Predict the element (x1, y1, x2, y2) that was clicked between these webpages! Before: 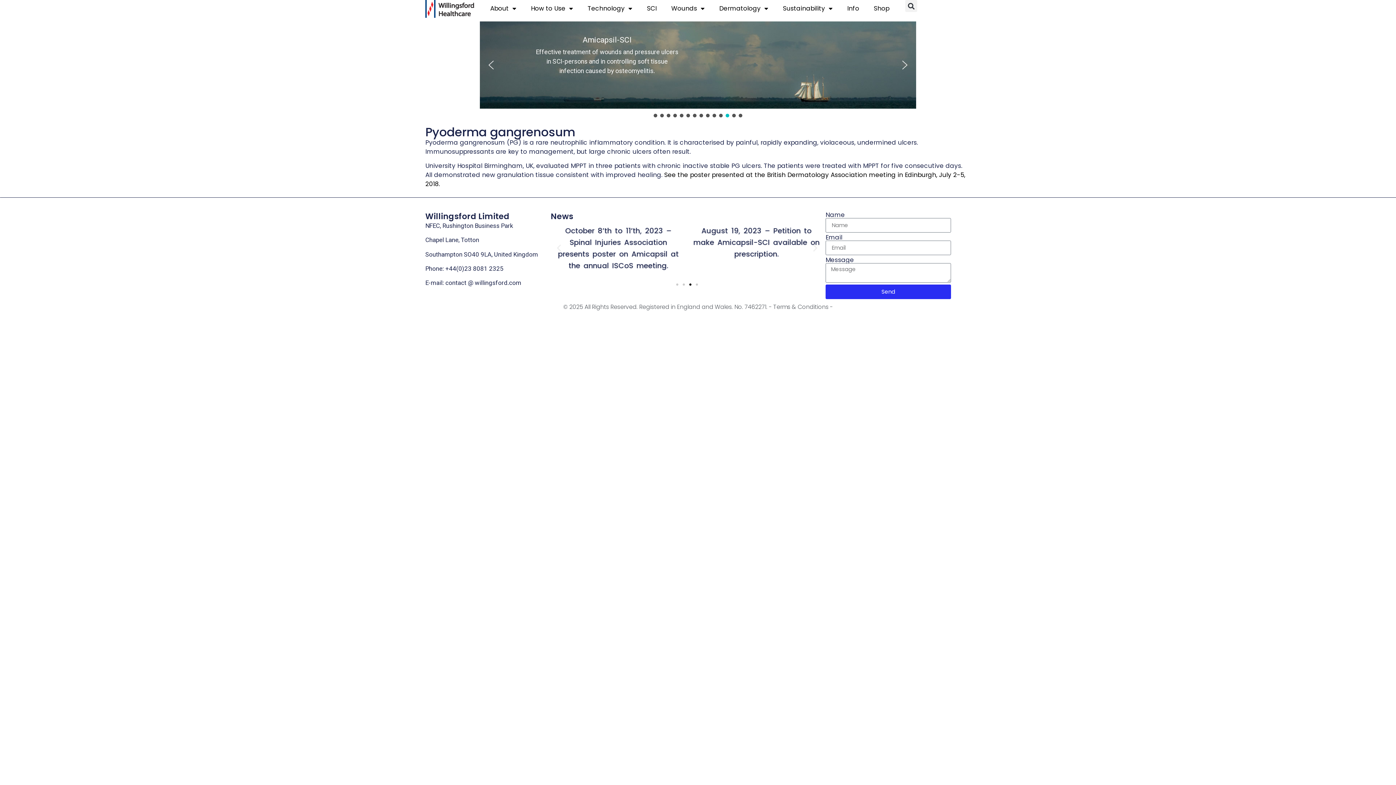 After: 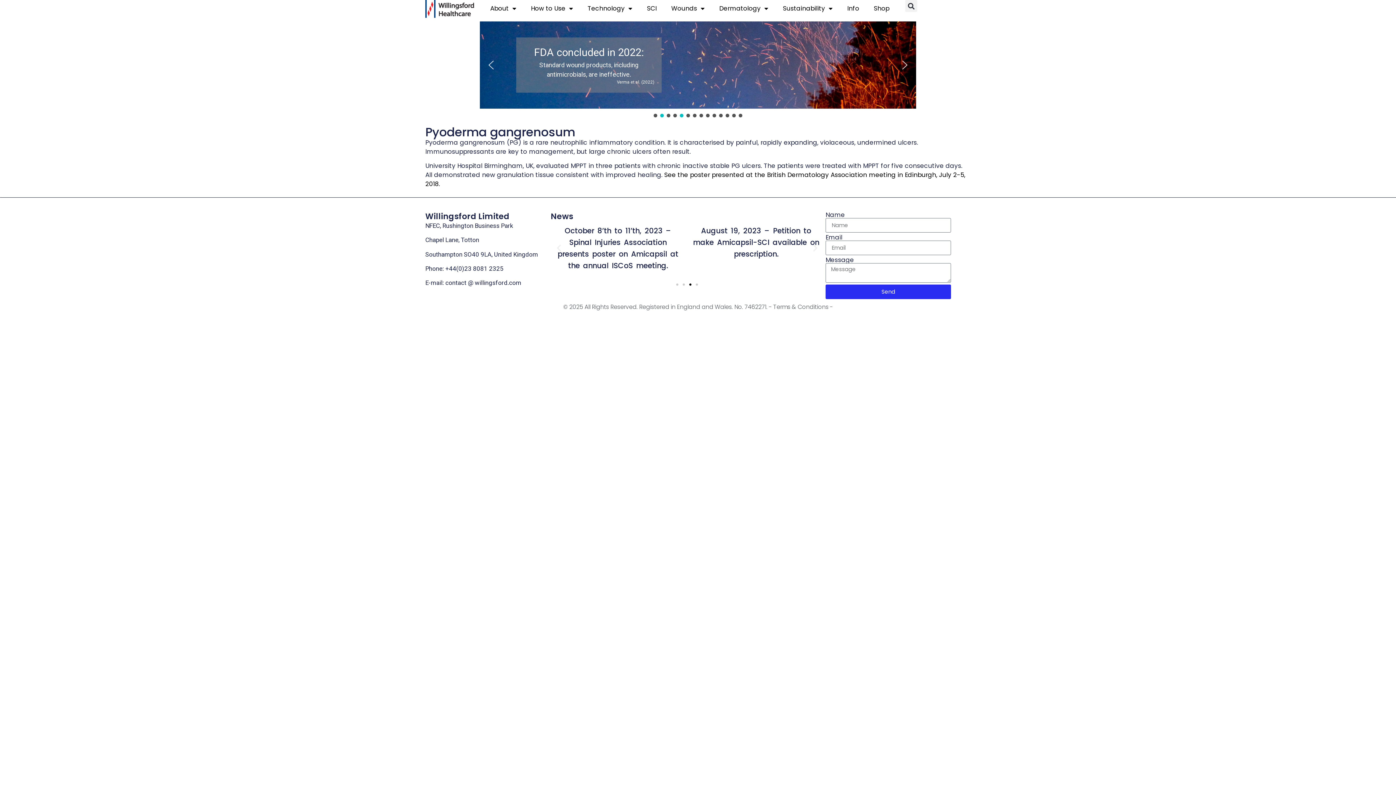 Action: bbox: (660, 113, 664, 117) label: Slider-web-Pollution